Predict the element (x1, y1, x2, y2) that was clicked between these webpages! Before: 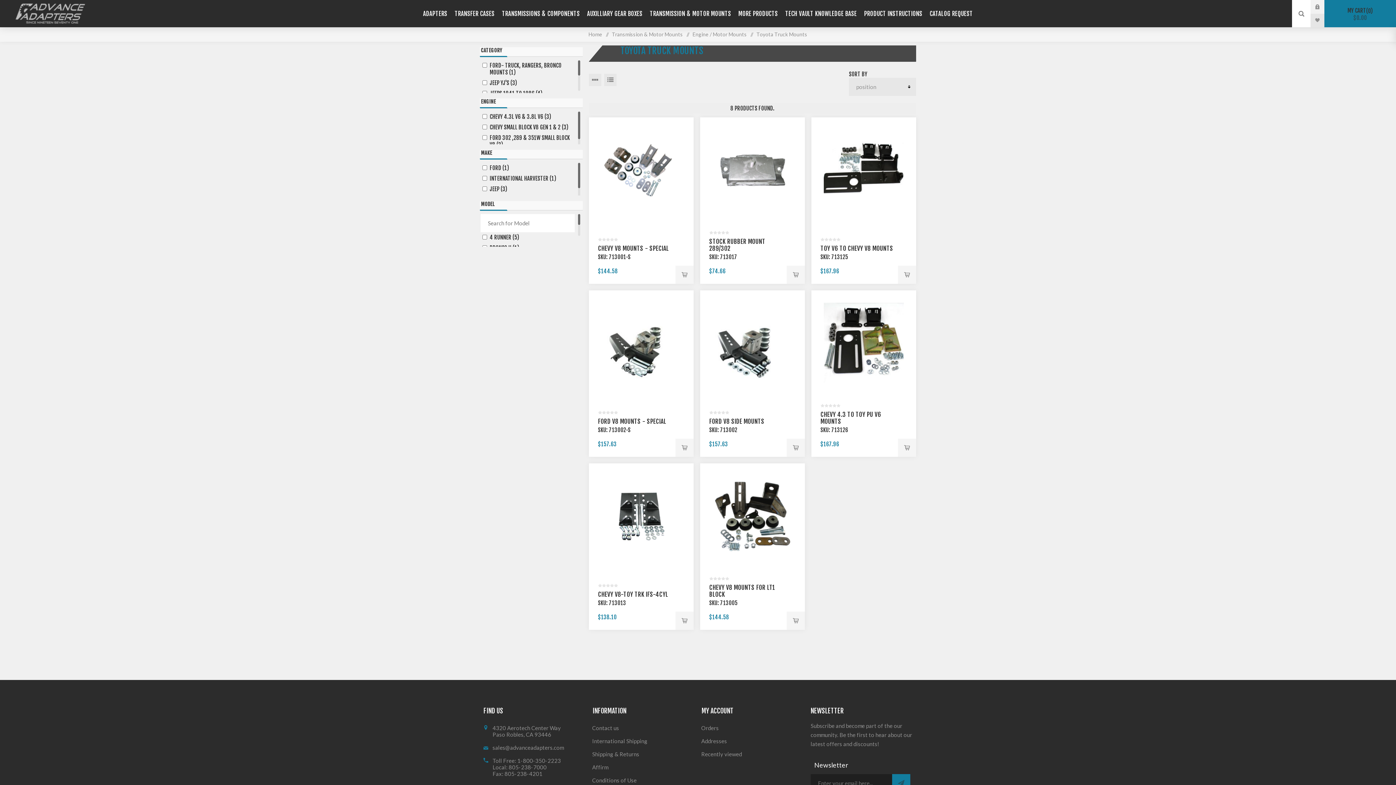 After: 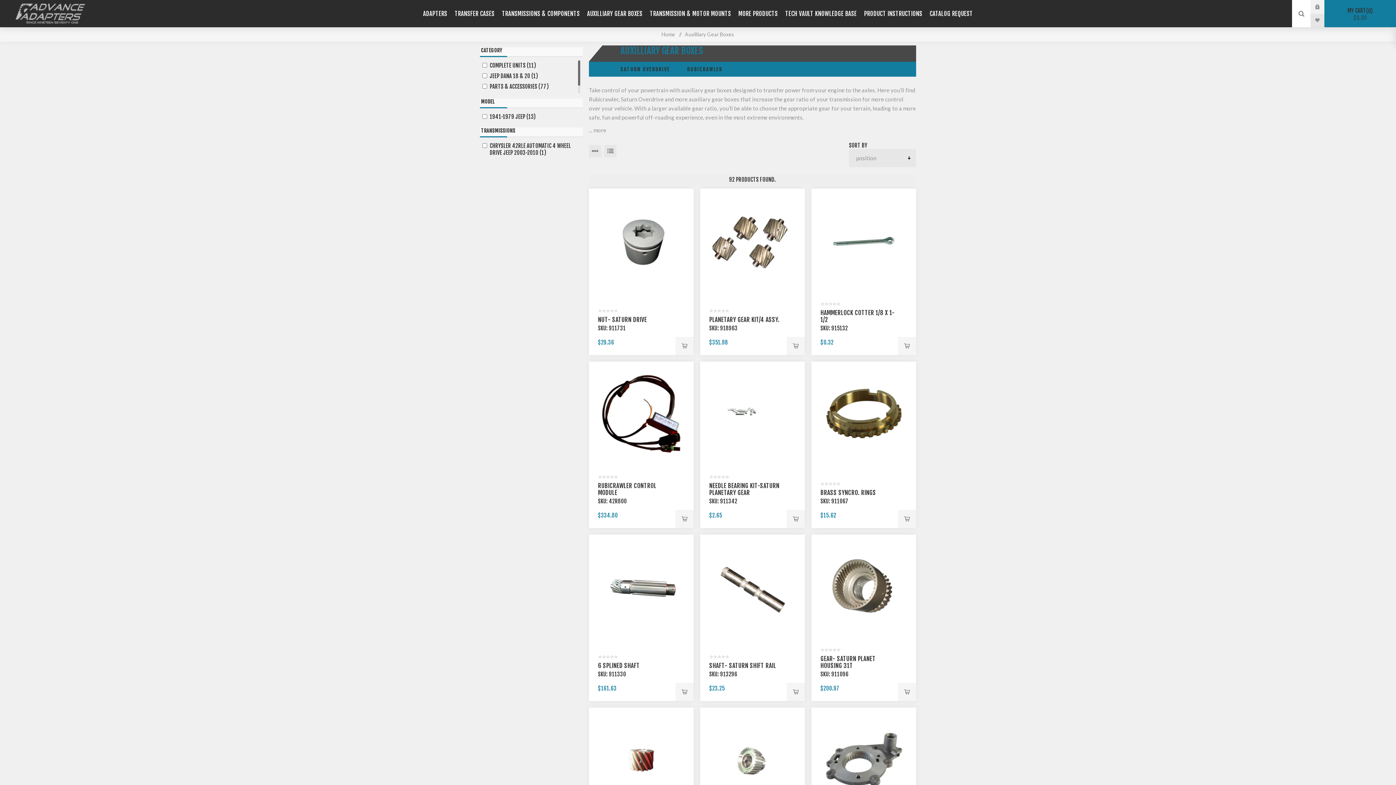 Action: bbox: (583, 6, 646, 20) label: AUXILLIARY GEAR BOXES